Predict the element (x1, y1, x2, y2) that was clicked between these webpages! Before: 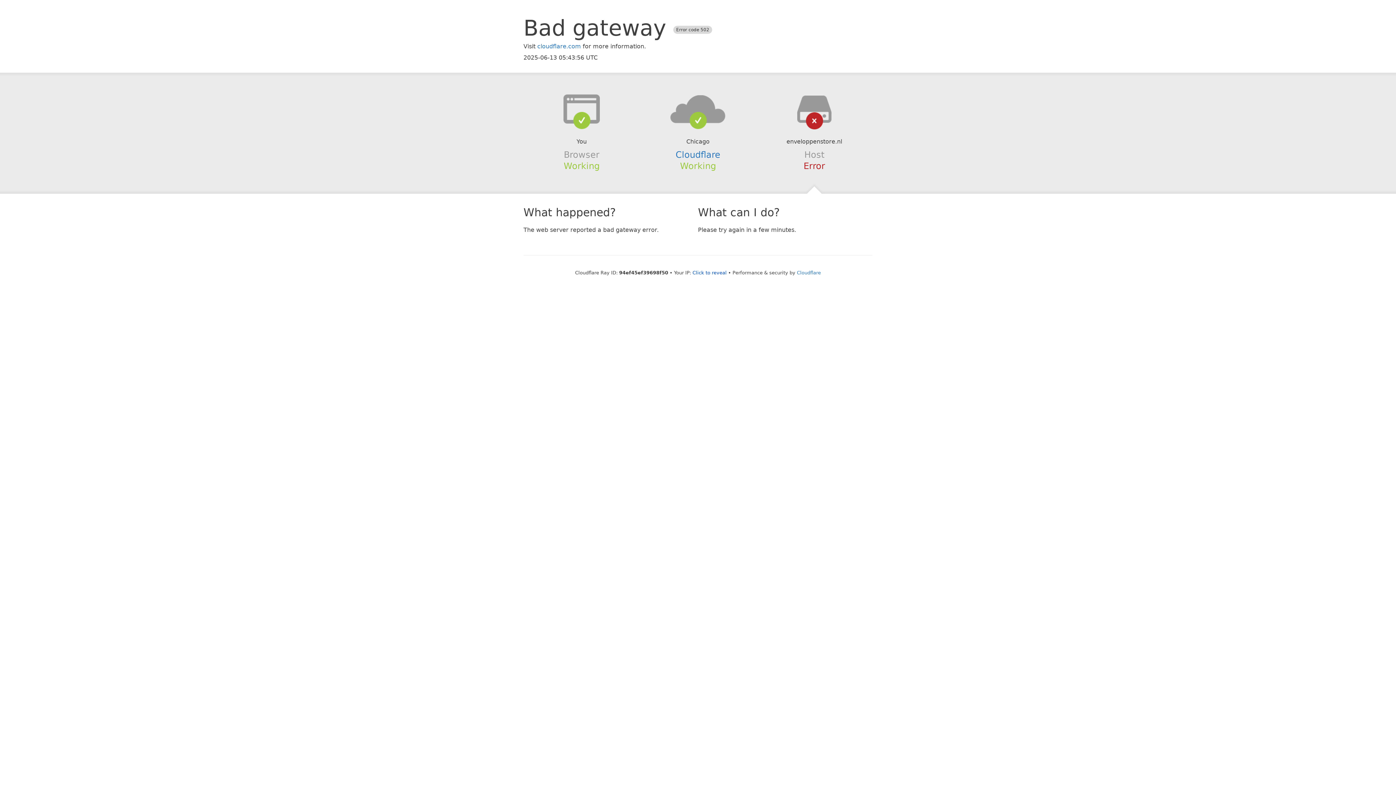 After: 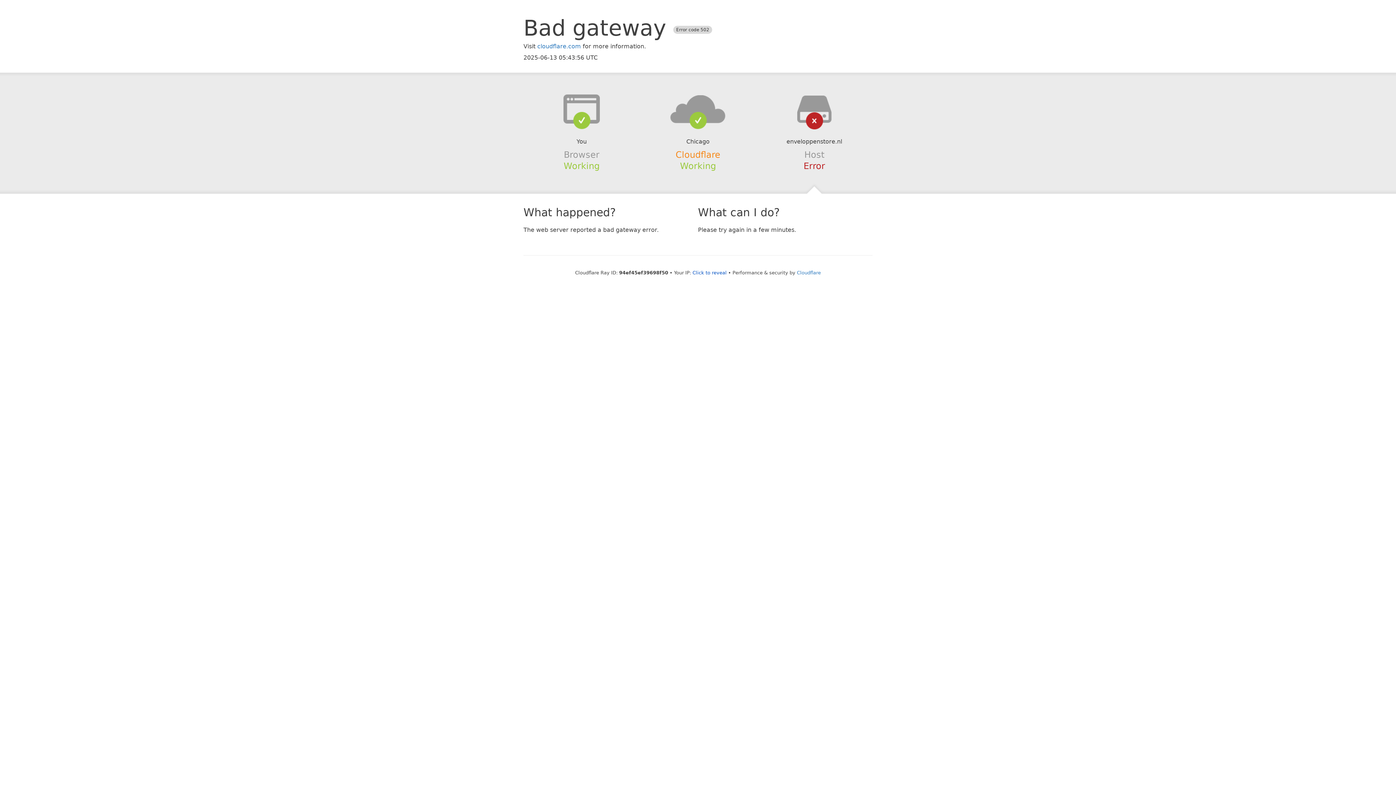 Action: label: Cloudflare bbox: (675, 149, 720, 159)